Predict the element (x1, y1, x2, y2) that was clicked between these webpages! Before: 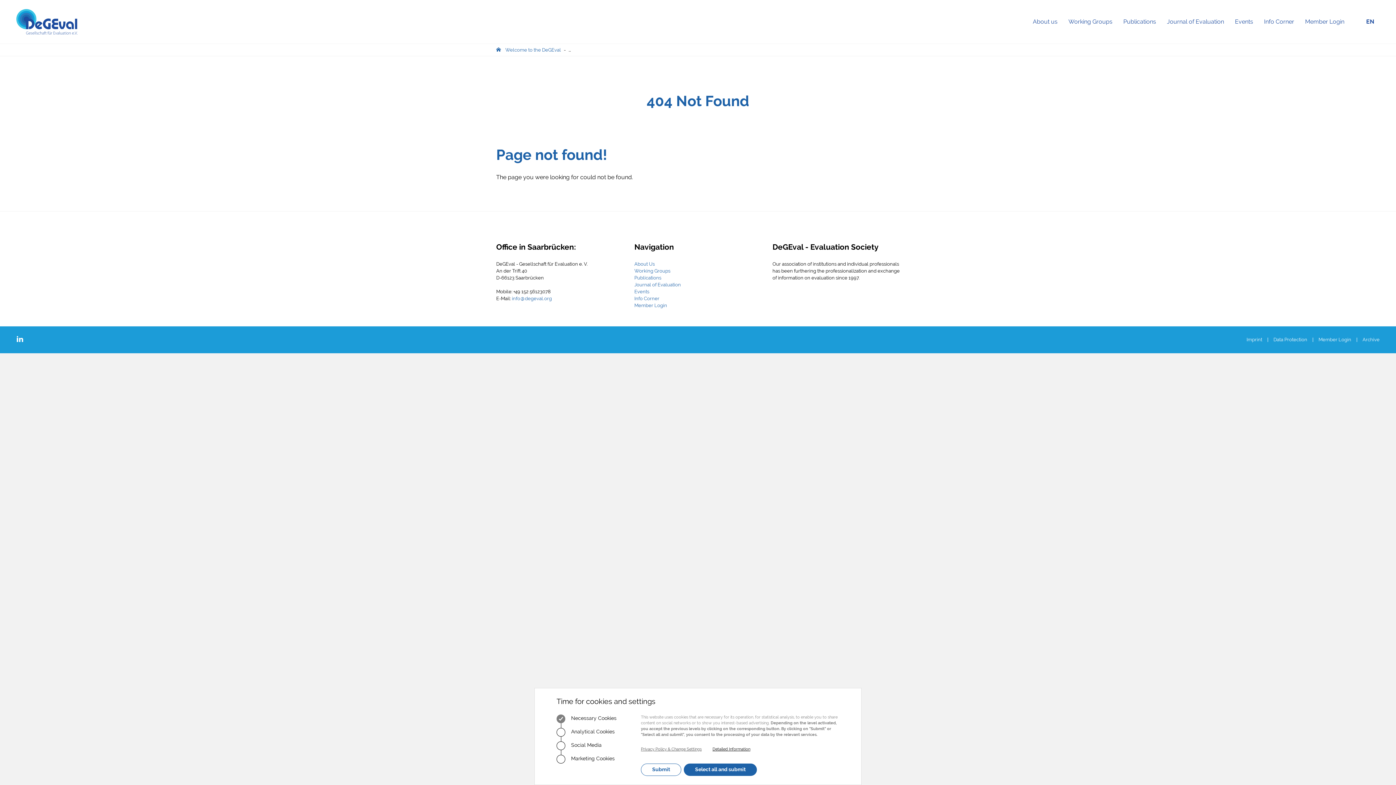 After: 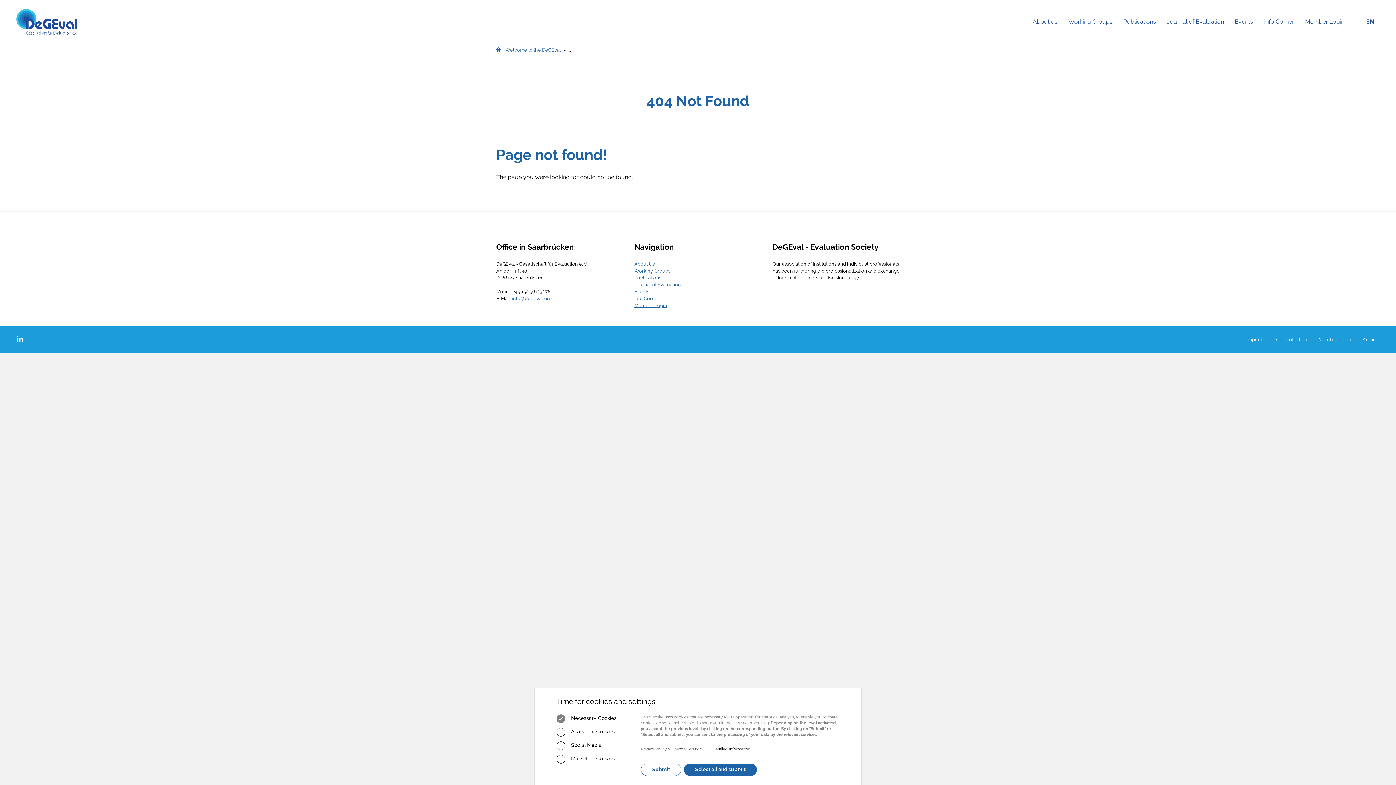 Action: label: Member Login bbox: (634, 302, 667, 308)